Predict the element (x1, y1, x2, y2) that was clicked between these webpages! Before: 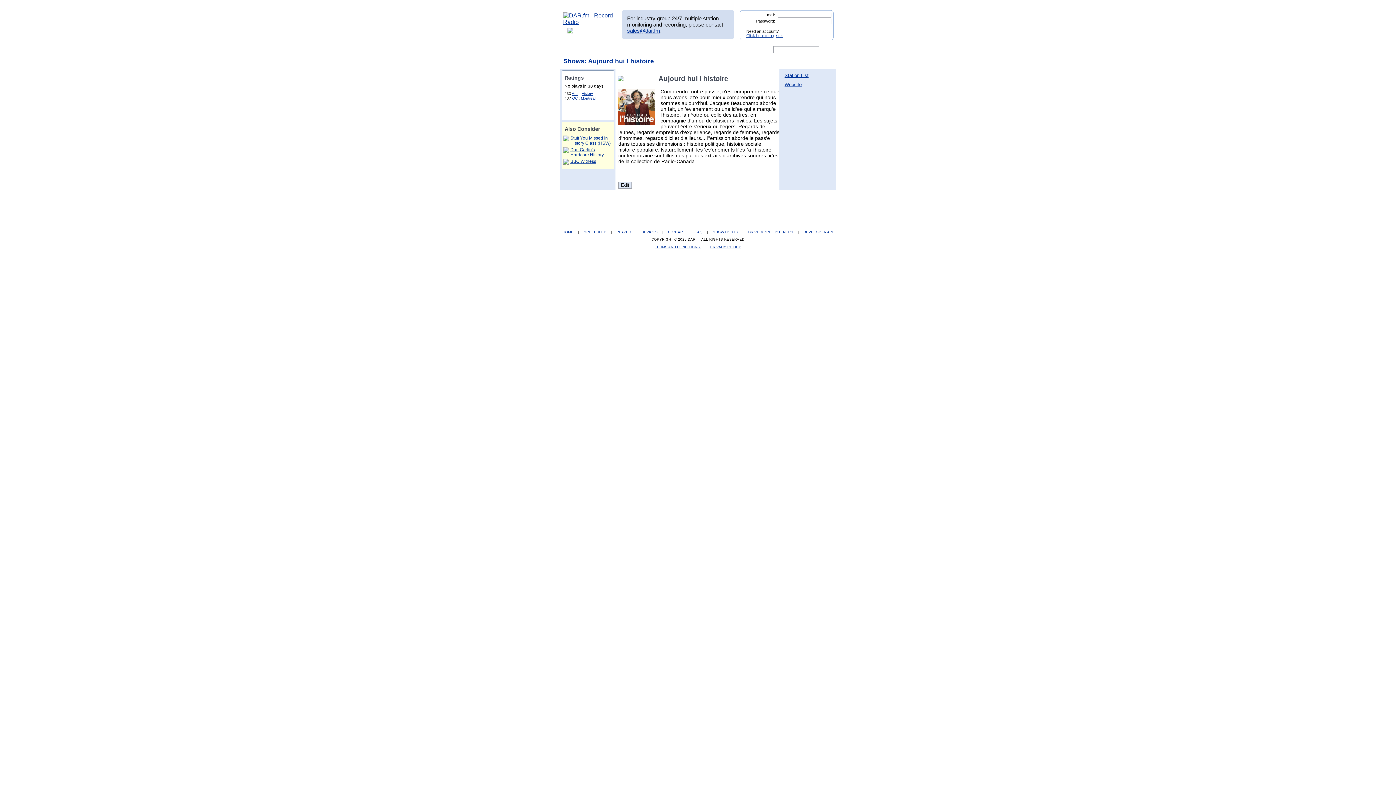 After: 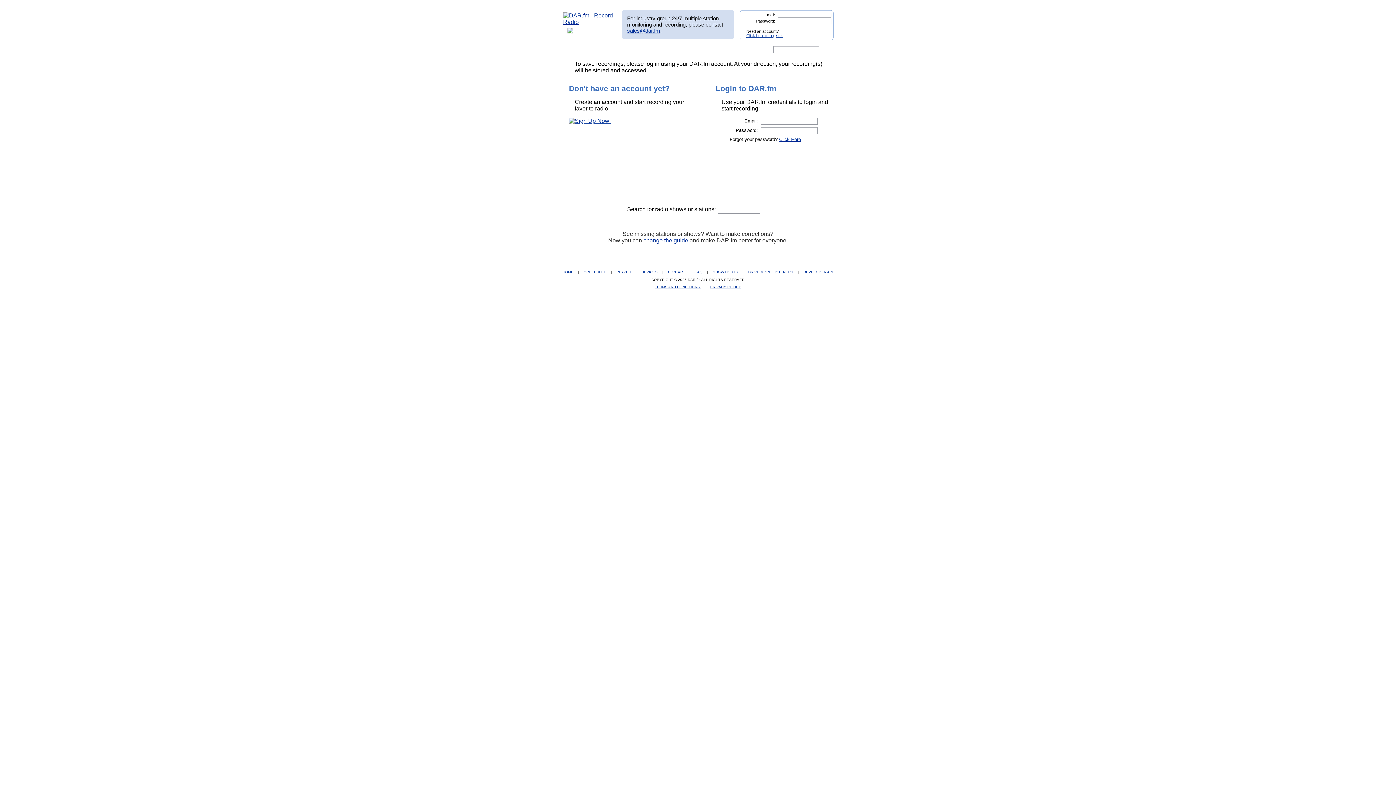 Action: bbox: (813, 25, 831, 31)